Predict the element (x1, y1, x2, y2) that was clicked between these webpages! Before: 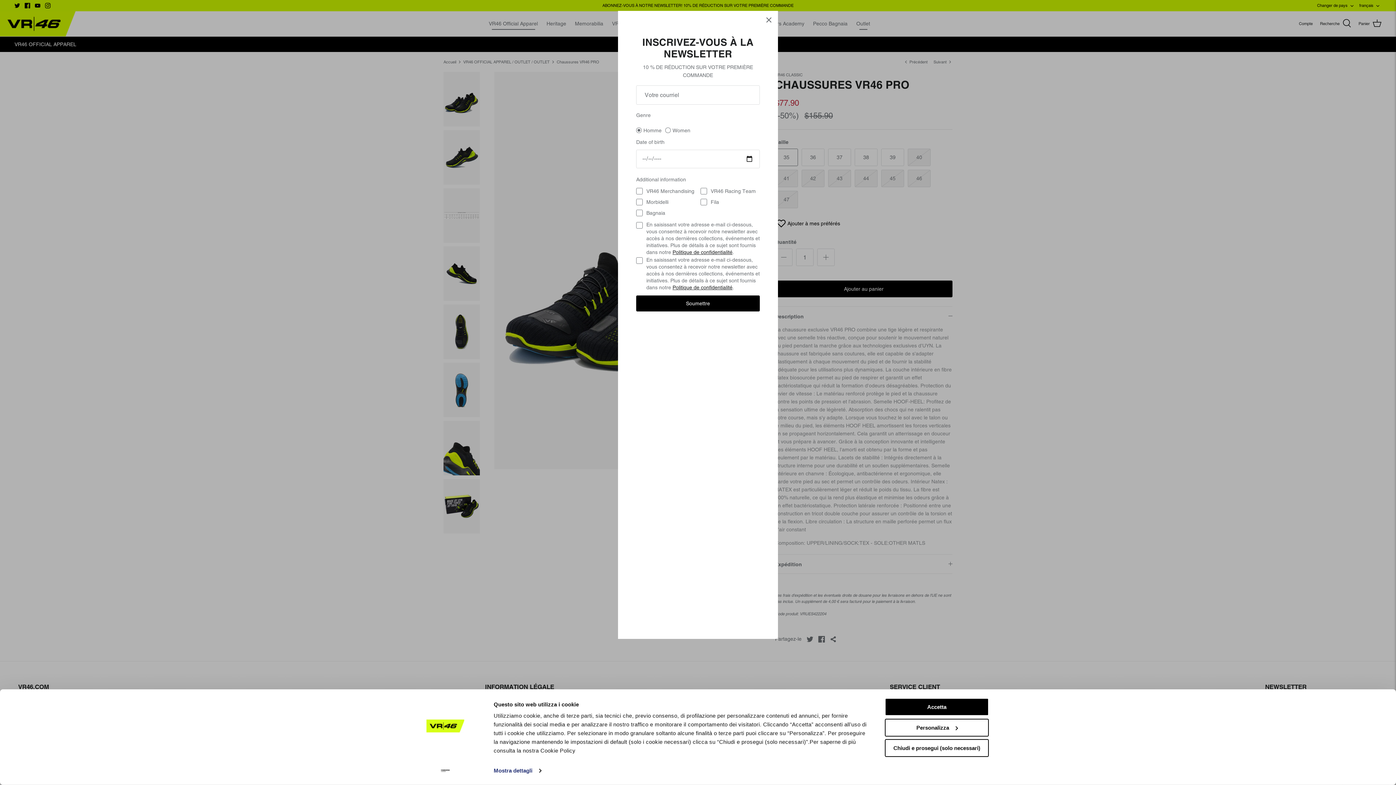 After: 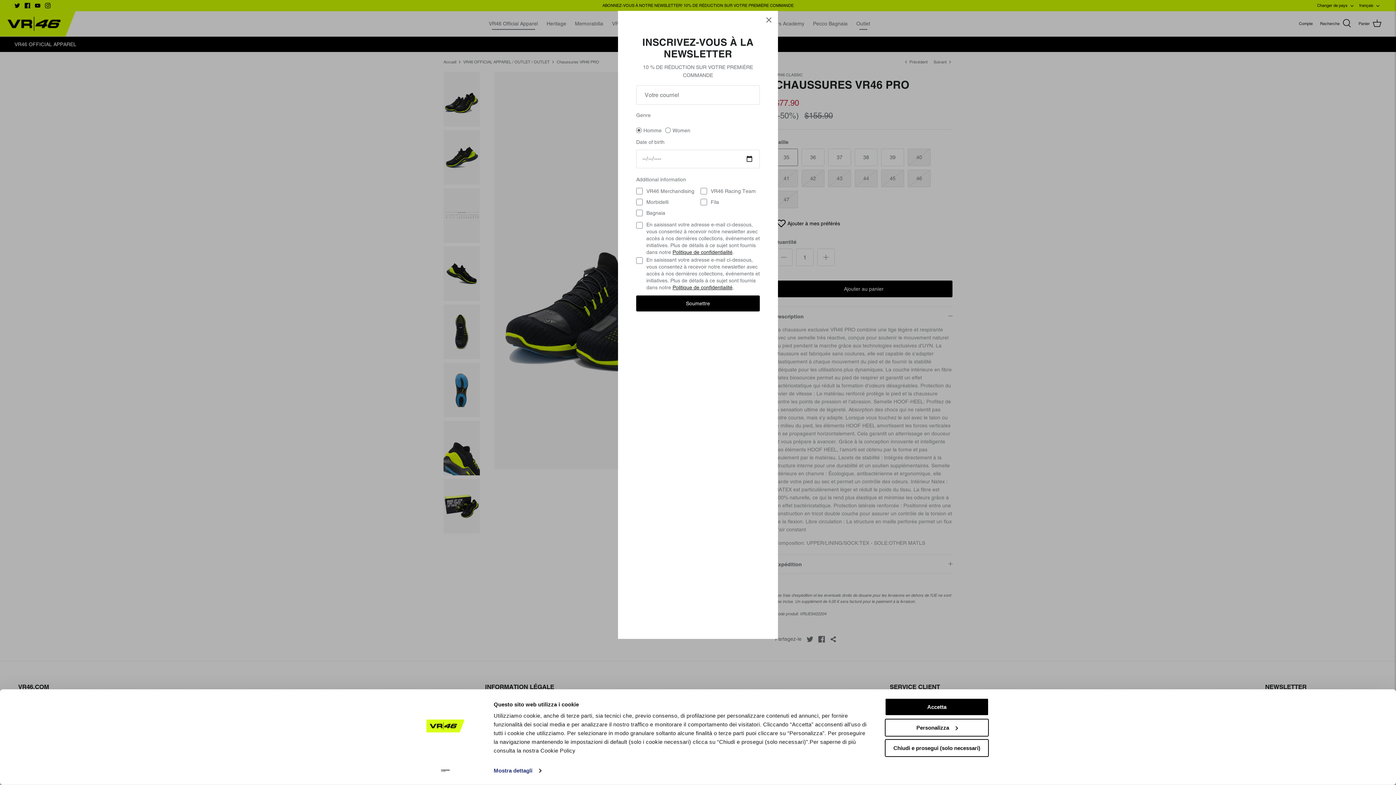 Action: bbox: (672, 250, 732, 256) label: Politique de confidentialité